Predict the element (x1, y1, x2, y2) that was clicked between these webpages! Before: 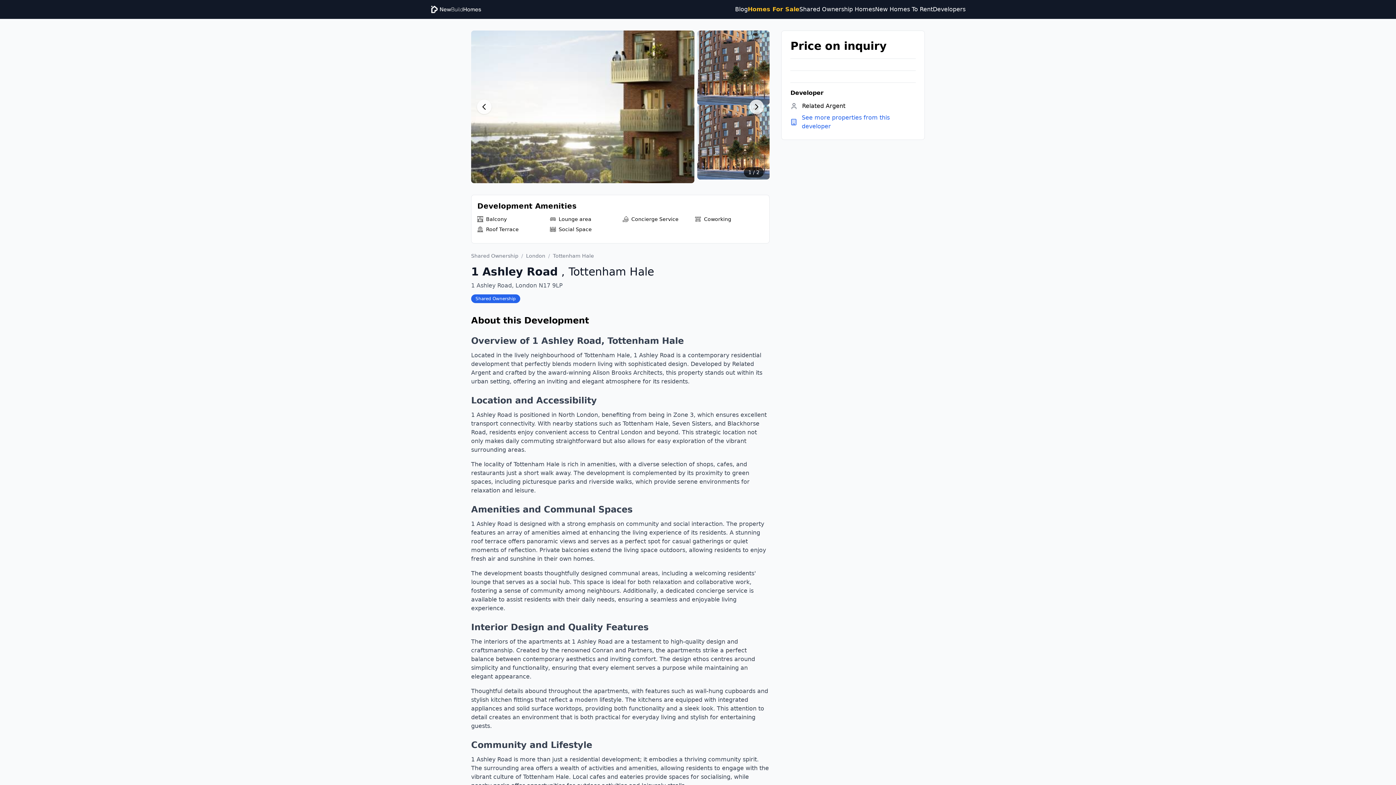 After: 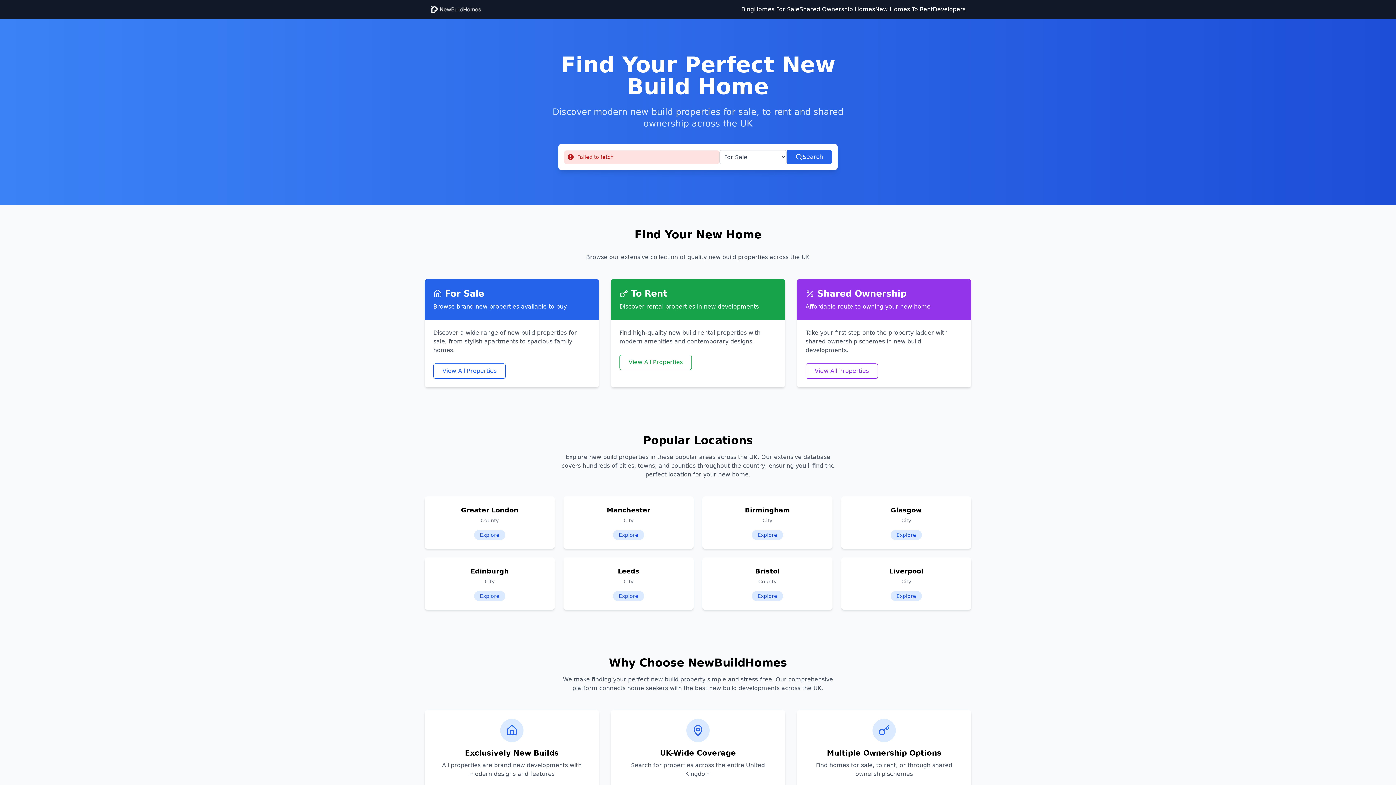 Action: bbox: (430, 4, 485, 14)